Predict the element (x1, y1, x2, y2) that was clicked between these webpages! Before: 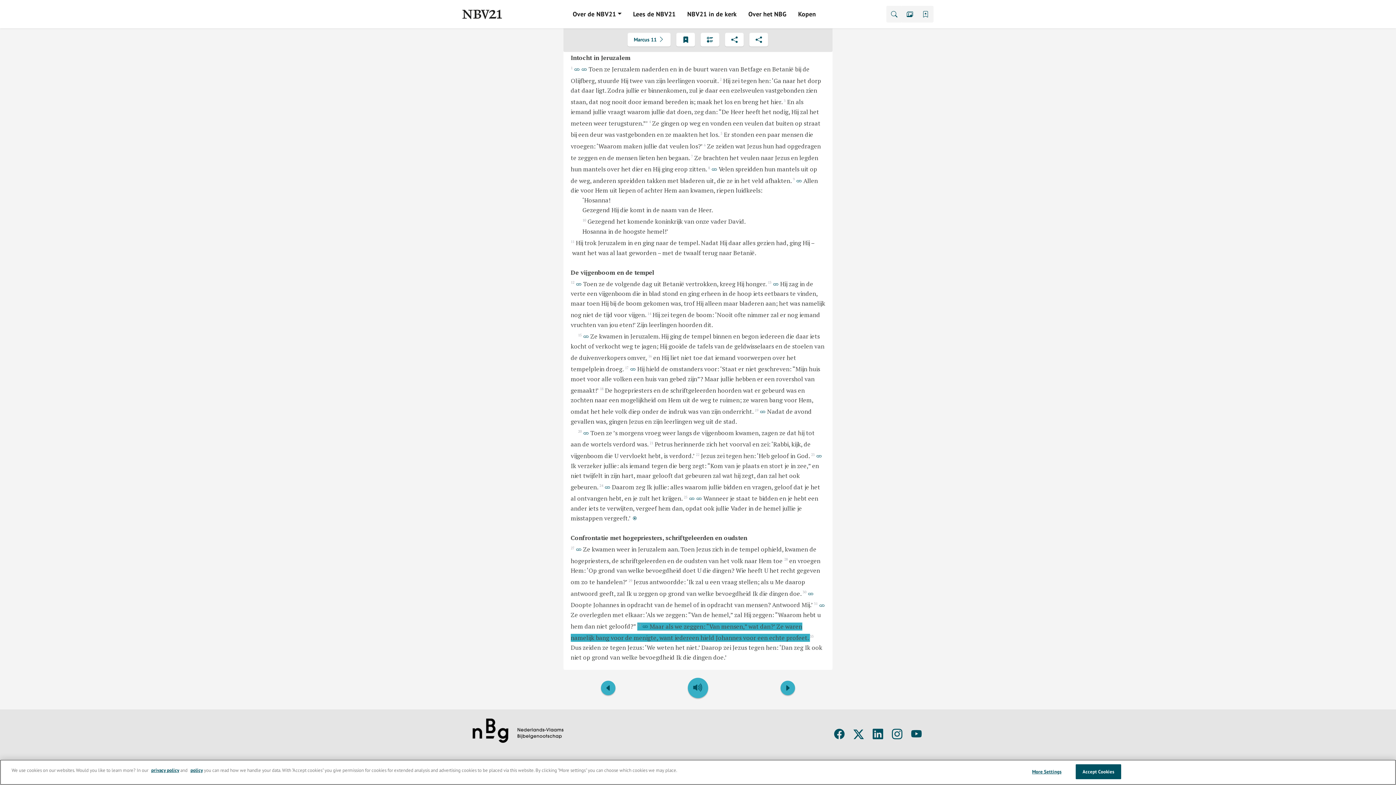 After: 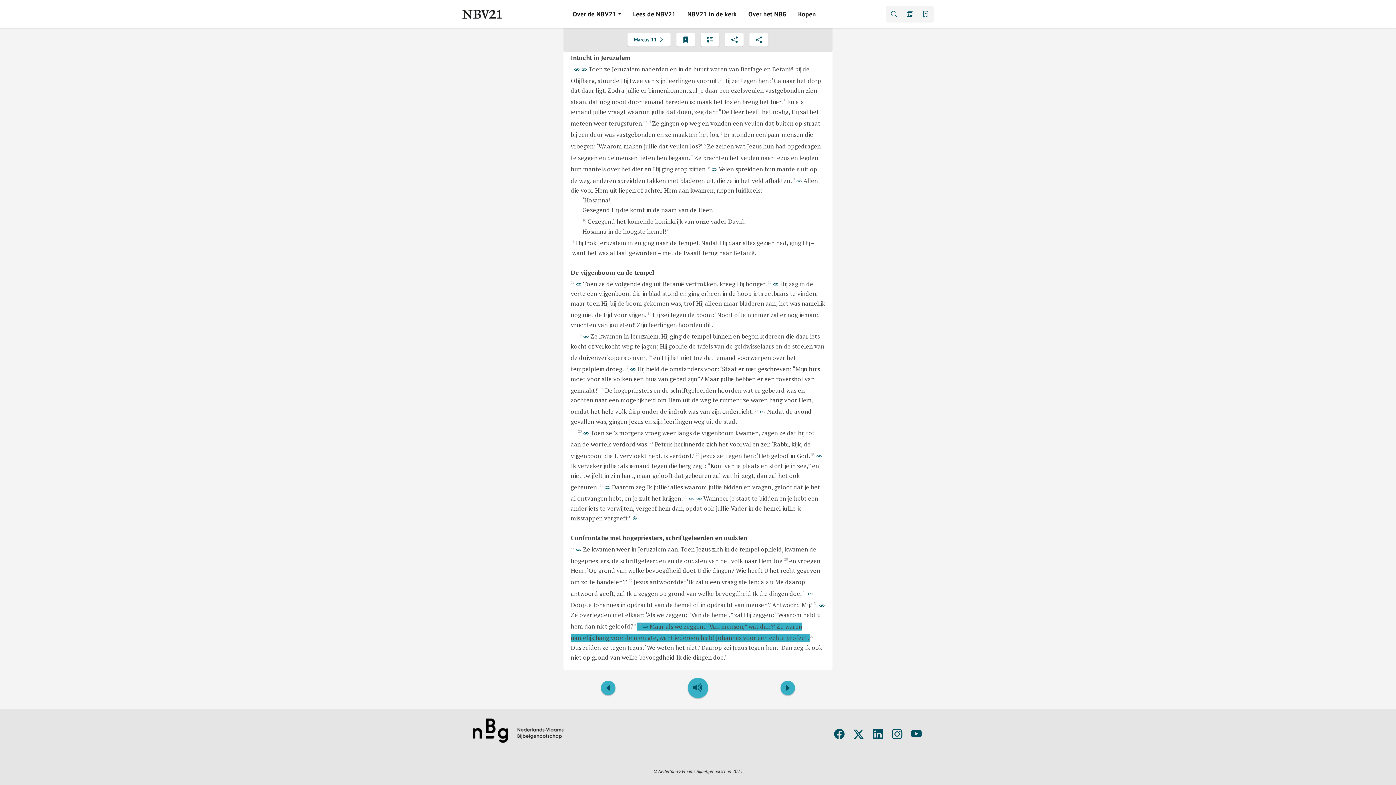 Action: bbox: (1075, 764, 1121, 779) label: Accept Cookies